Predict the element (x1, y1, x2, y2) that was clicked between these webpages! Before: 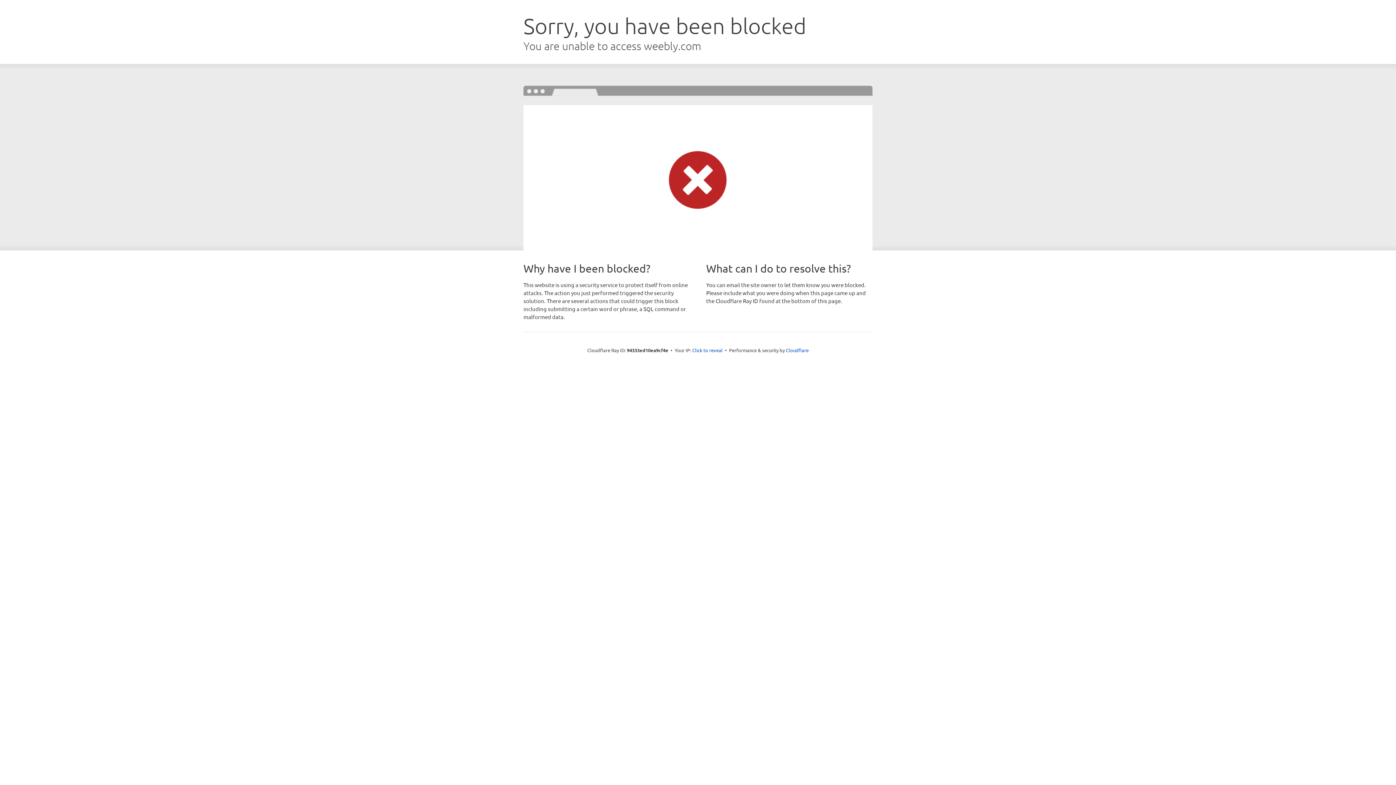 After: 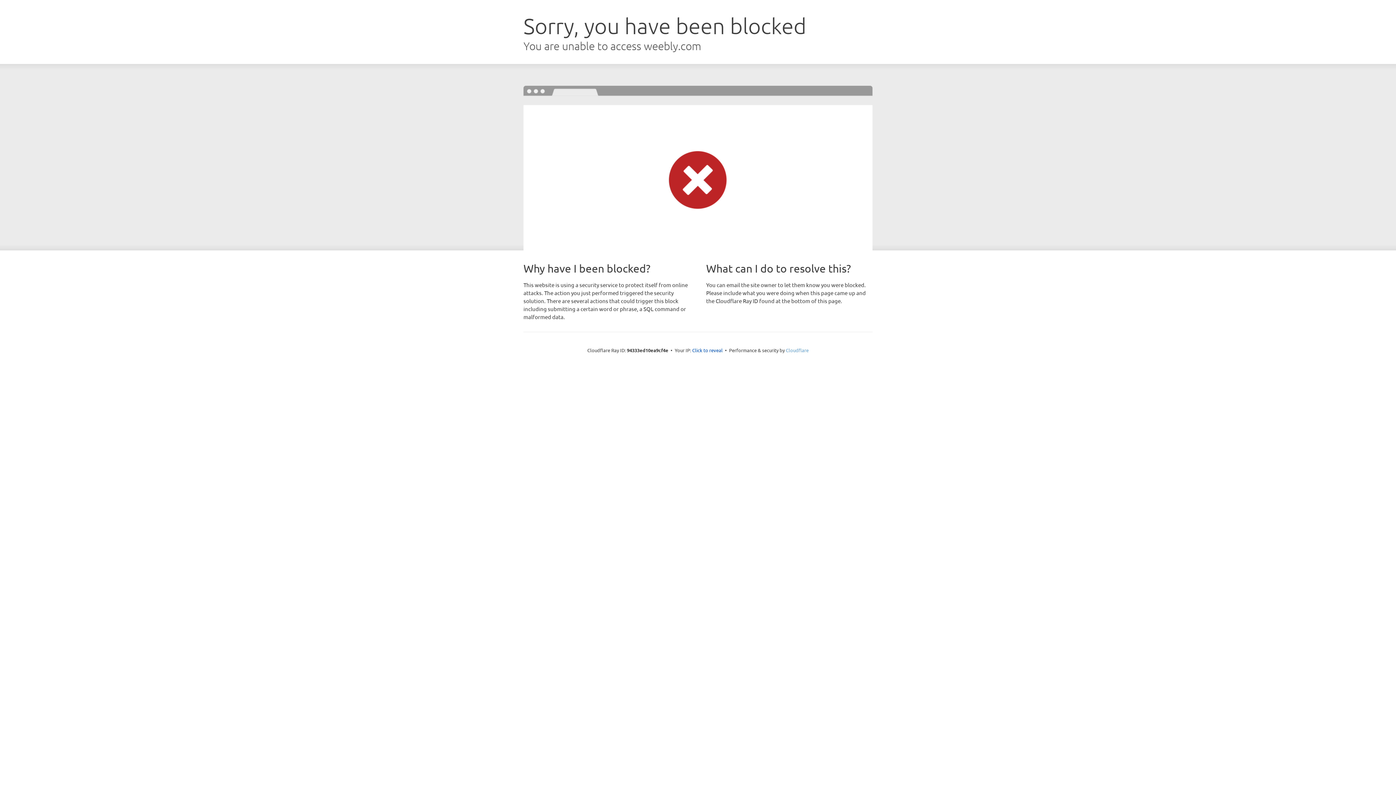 Action: label: Cloudflare bbox: (786, 347, 808, 353)